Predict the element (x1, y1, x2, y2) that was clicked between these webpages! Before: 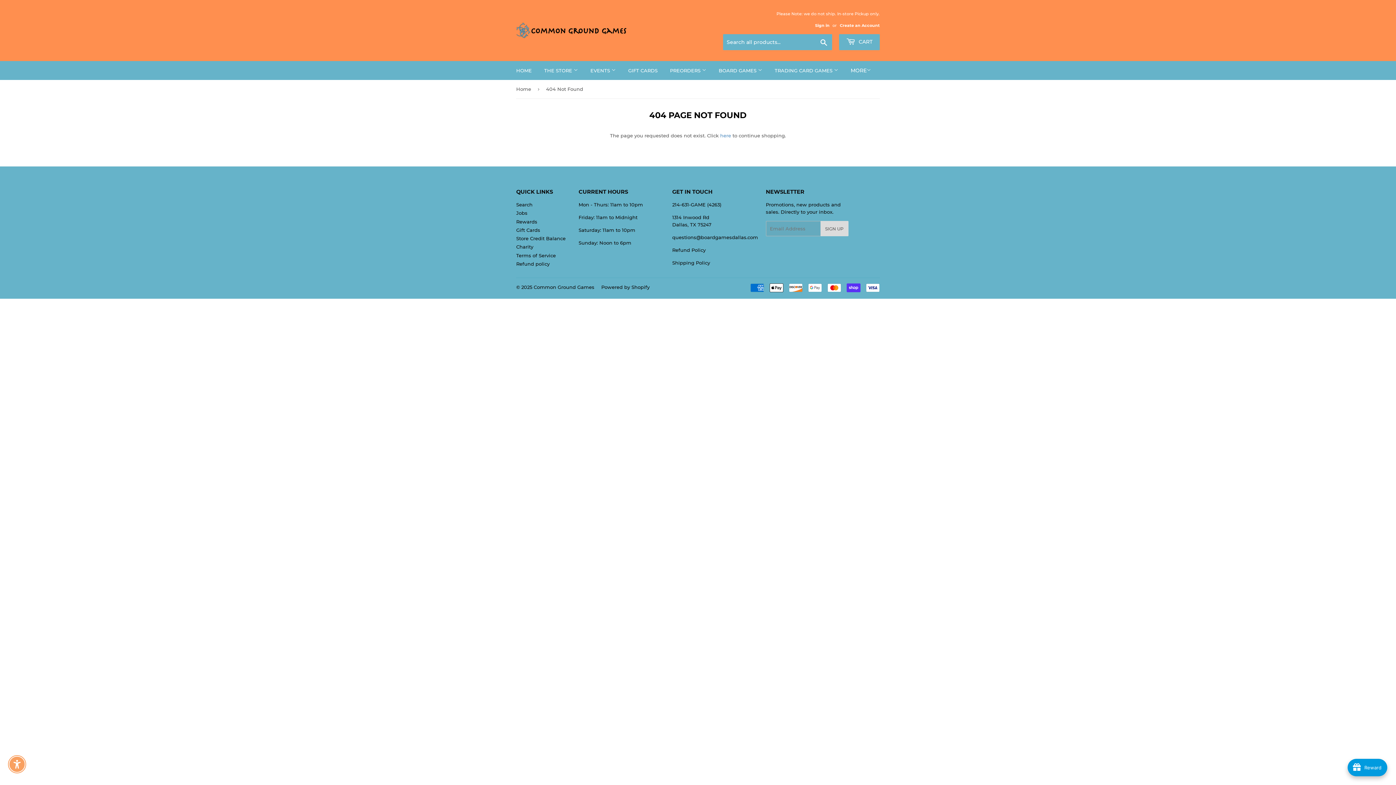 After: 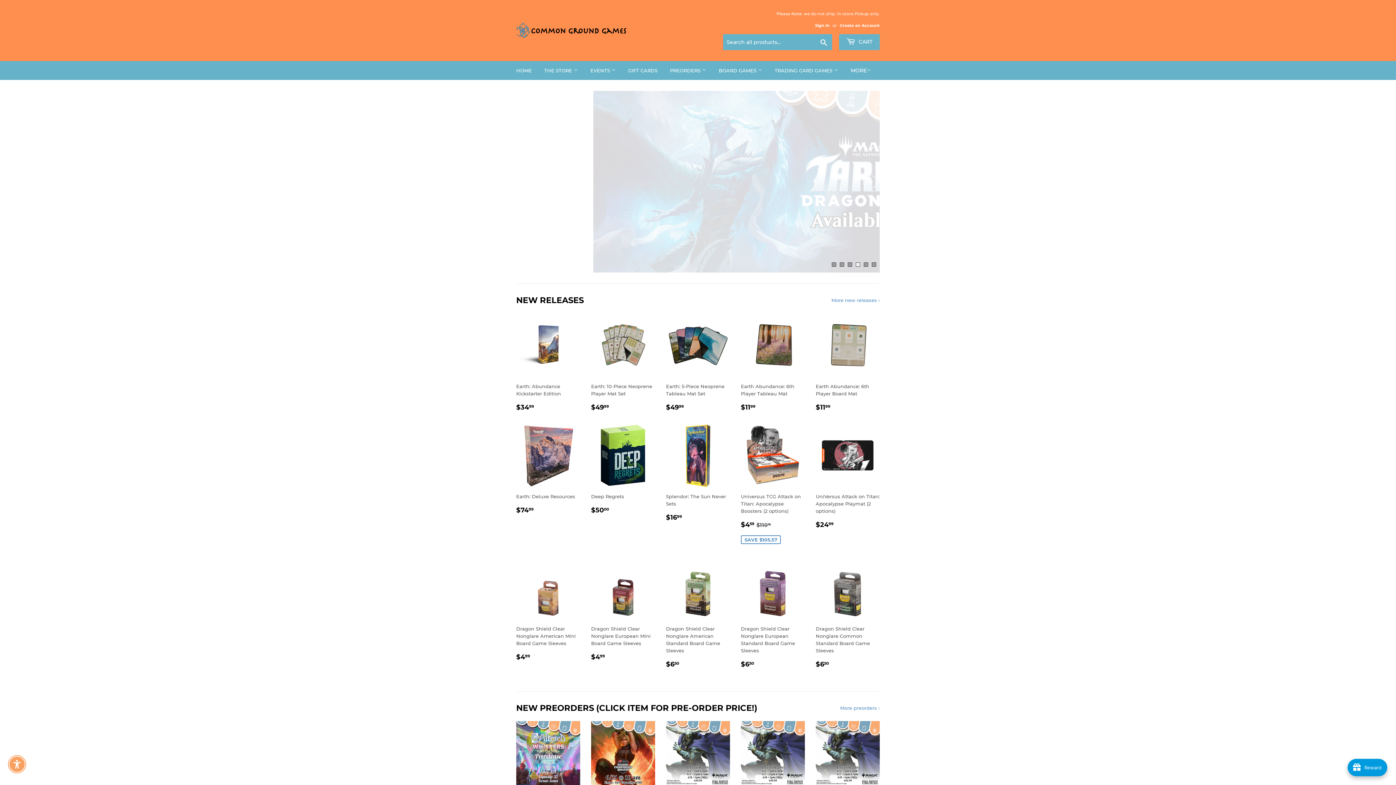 Action: bbox: (516, 22, 698, 39)